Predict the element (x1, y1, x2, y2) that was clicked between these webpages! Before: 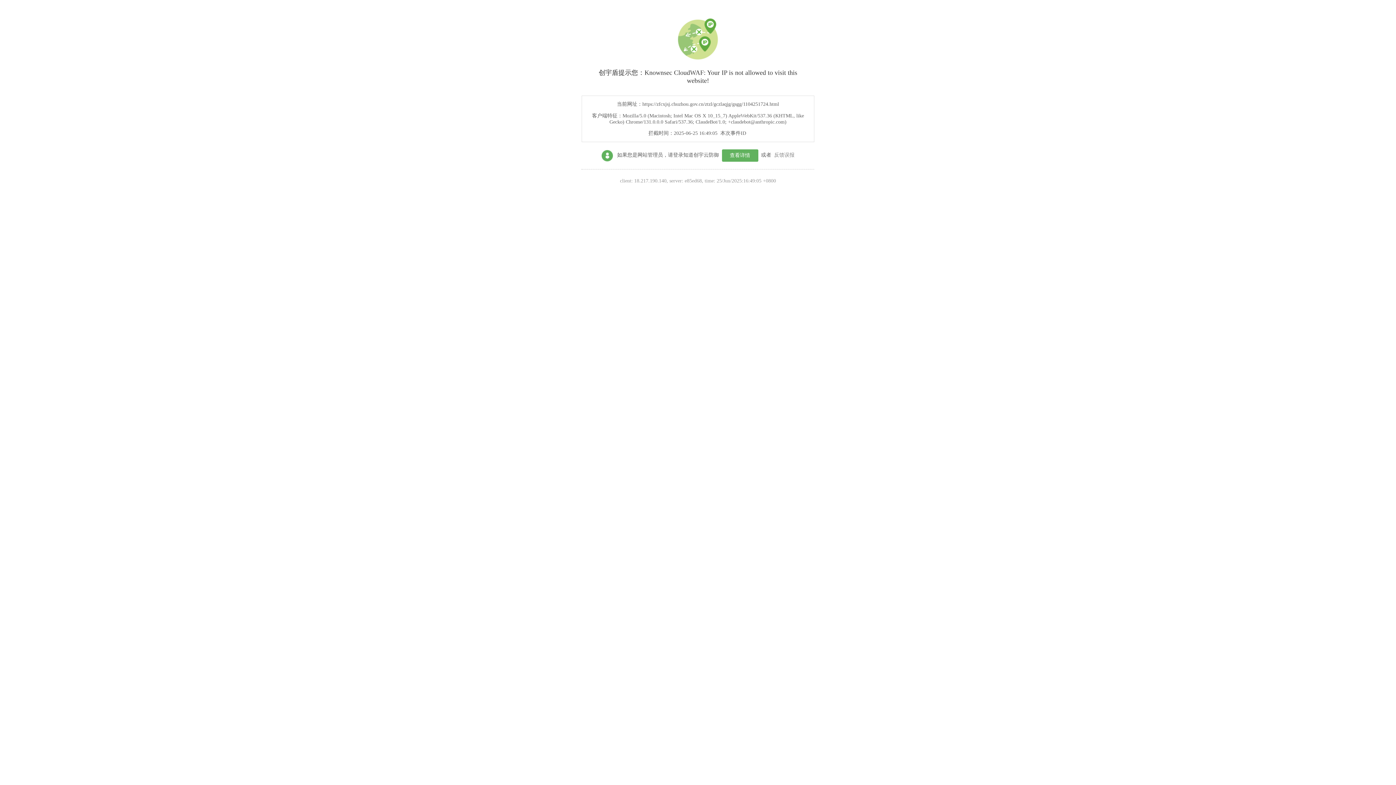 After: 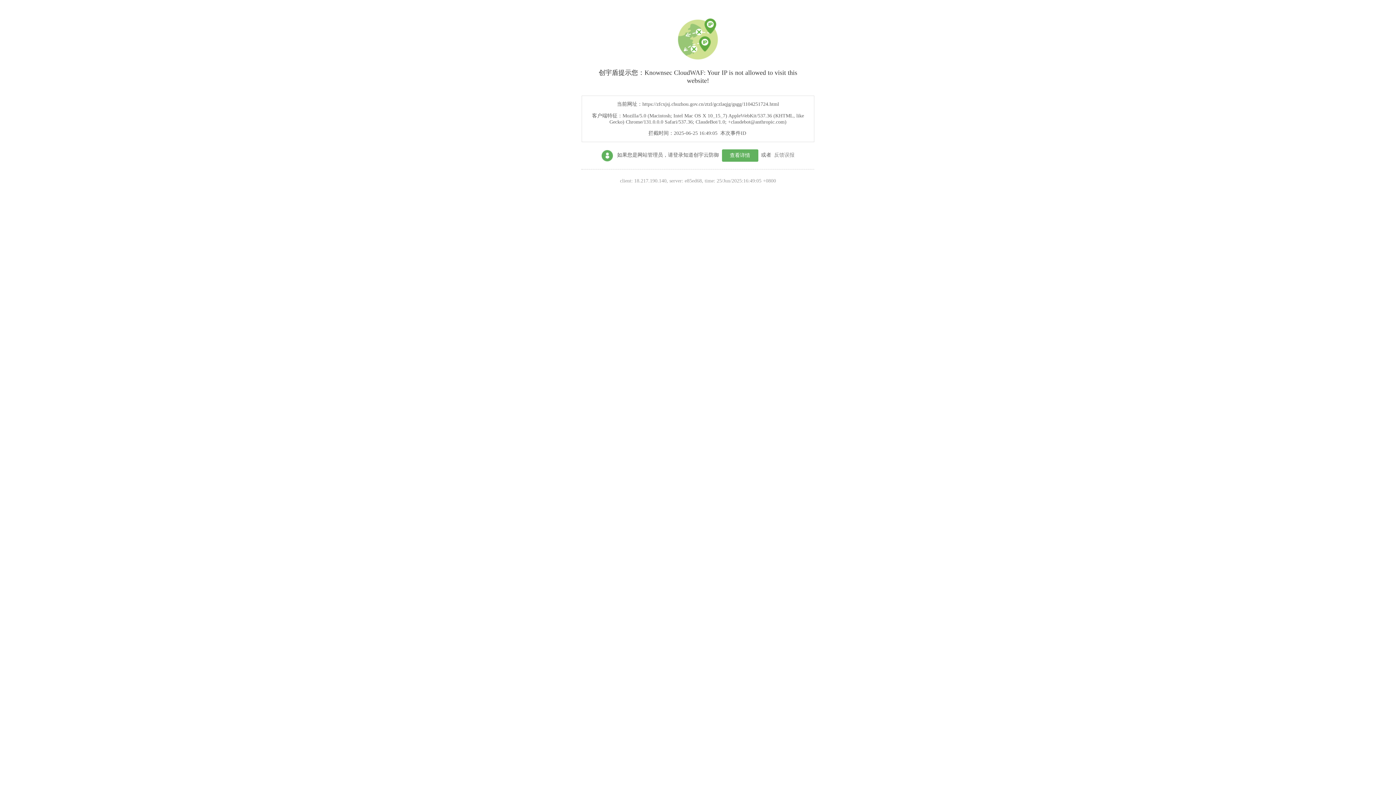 Action: label: 查看详情 bbox: (722, 149, 758, 161)